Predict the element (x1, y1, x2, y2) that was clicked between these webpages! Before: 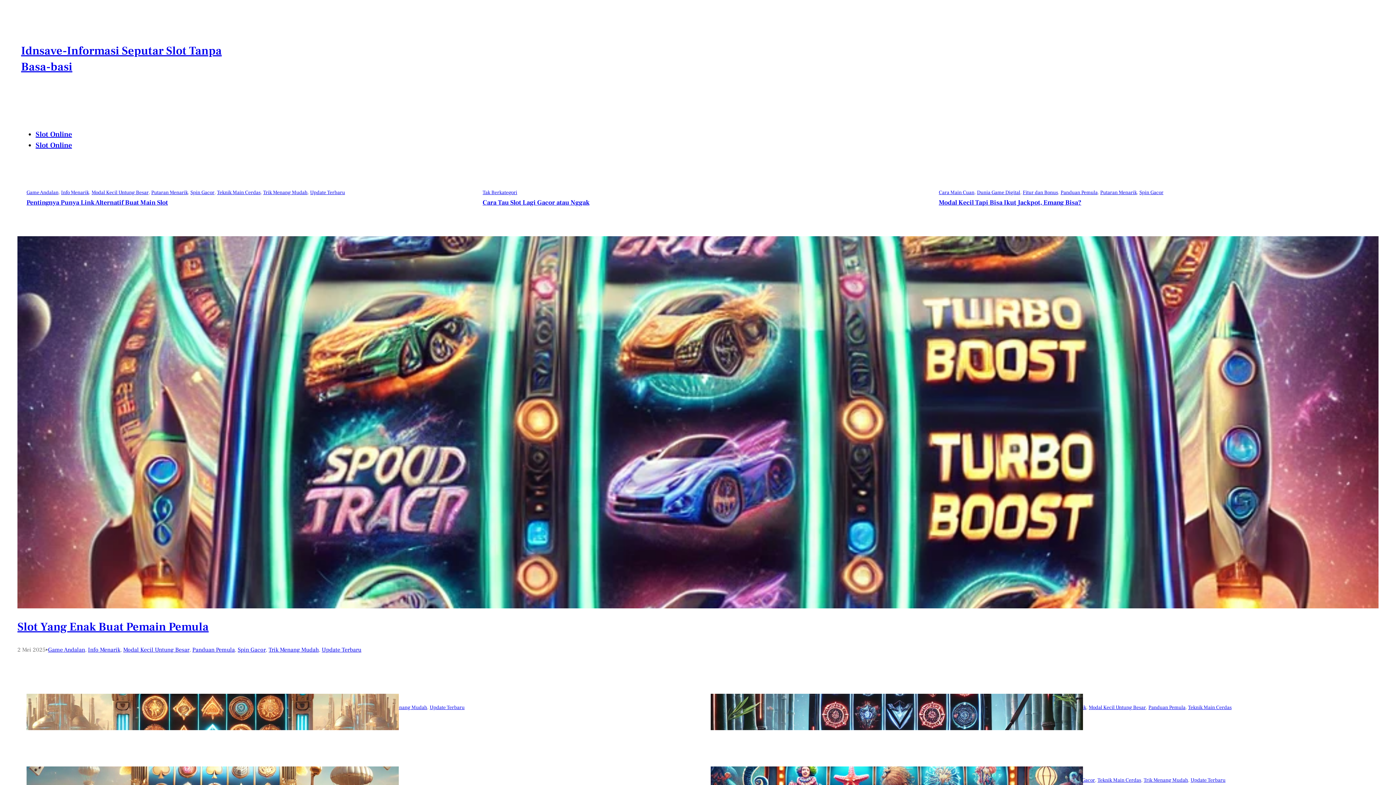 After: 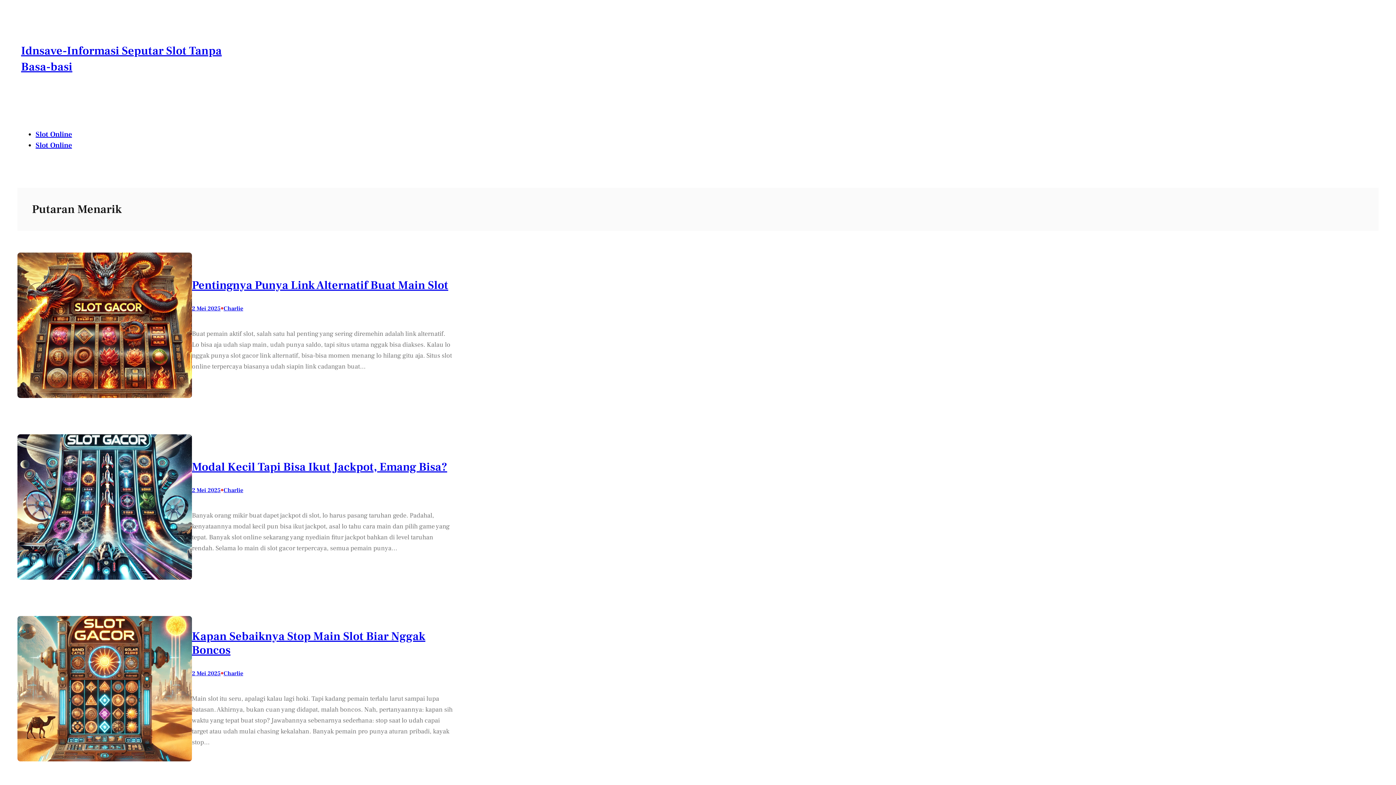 Action: label: Putaran Menarik bbox: (151, 189, 188, 196)